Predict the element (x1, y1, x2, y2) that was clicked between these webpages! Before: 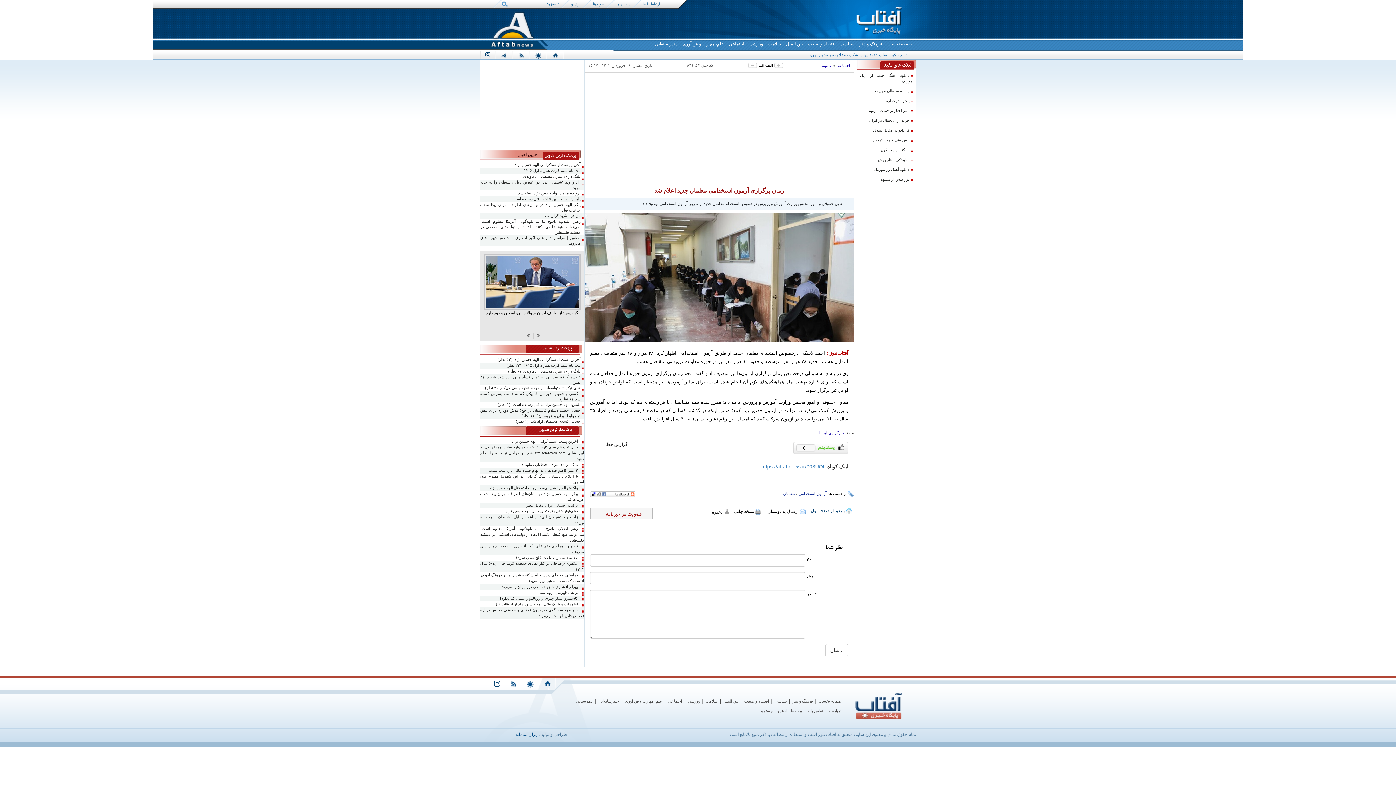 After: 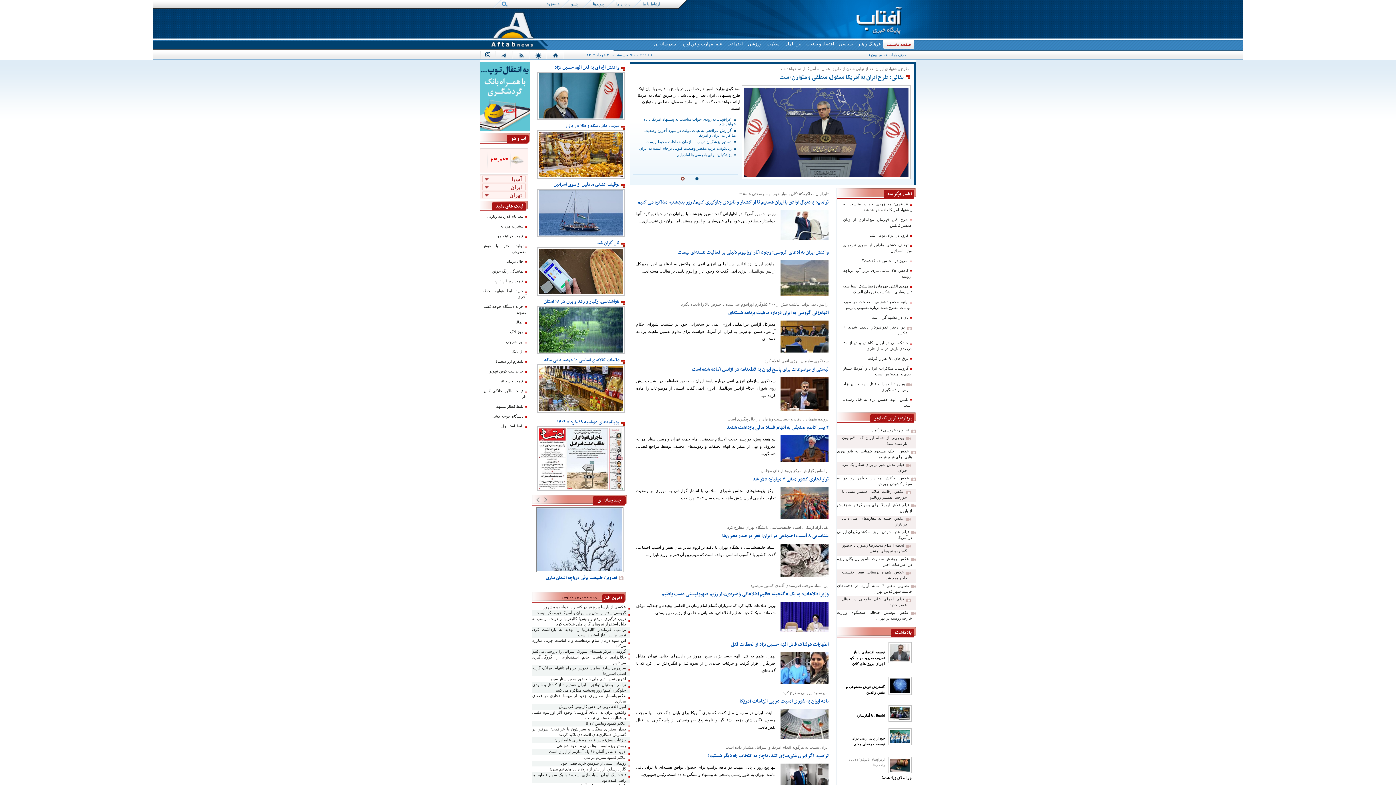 Action: bbox: (887, 40, 912, 48) label: صفحه نخست